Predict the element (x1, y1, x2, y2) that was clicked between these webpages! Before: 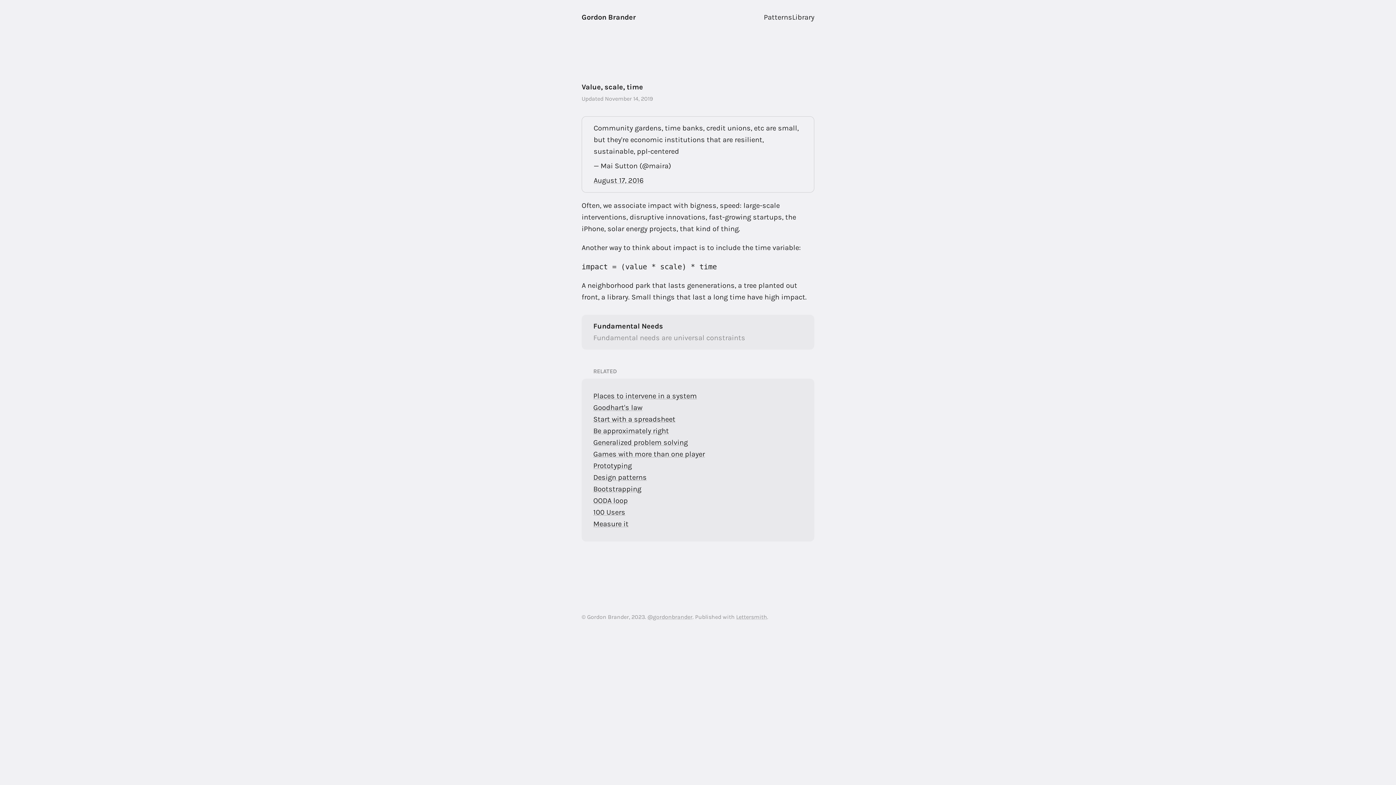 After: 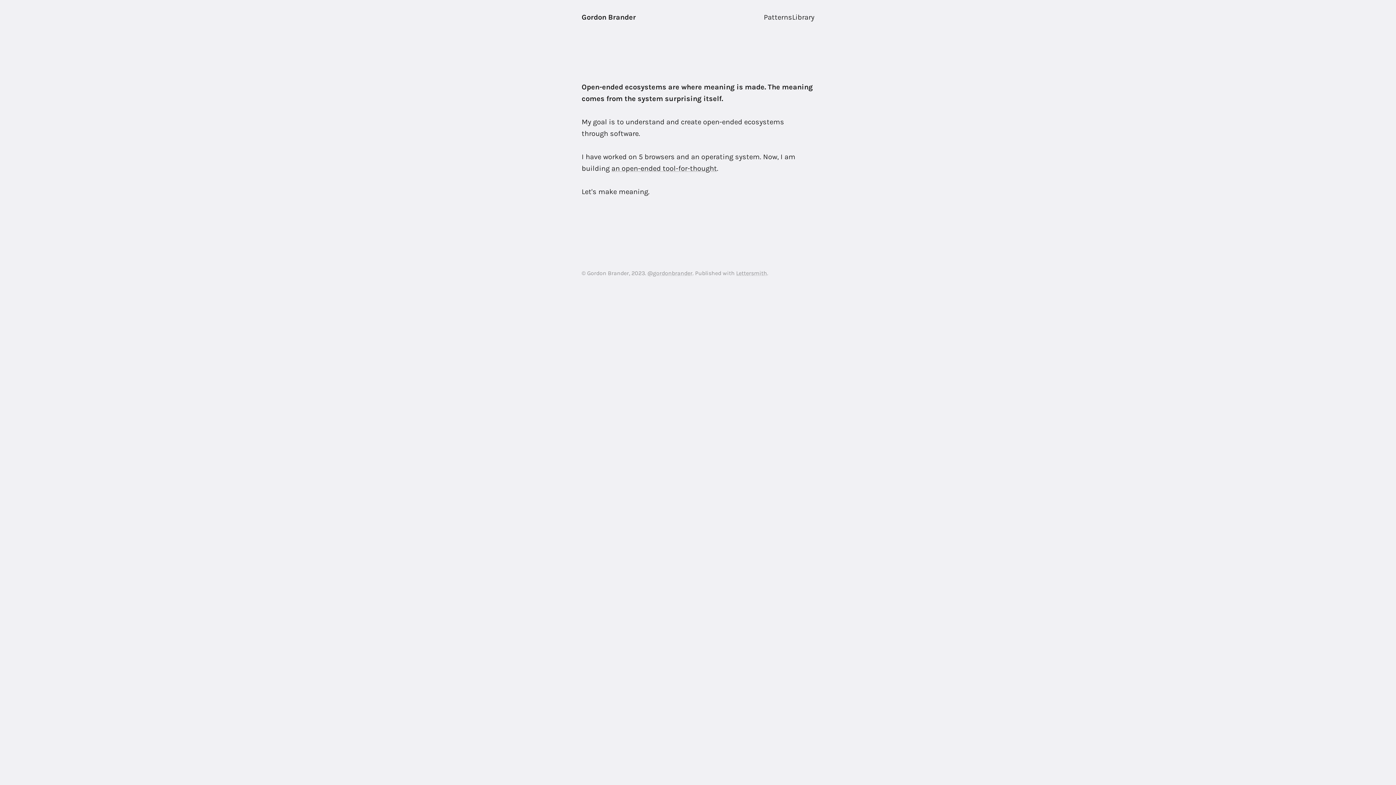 Action: label: Gordon Brander bbox: (581, 13, 636, 21)